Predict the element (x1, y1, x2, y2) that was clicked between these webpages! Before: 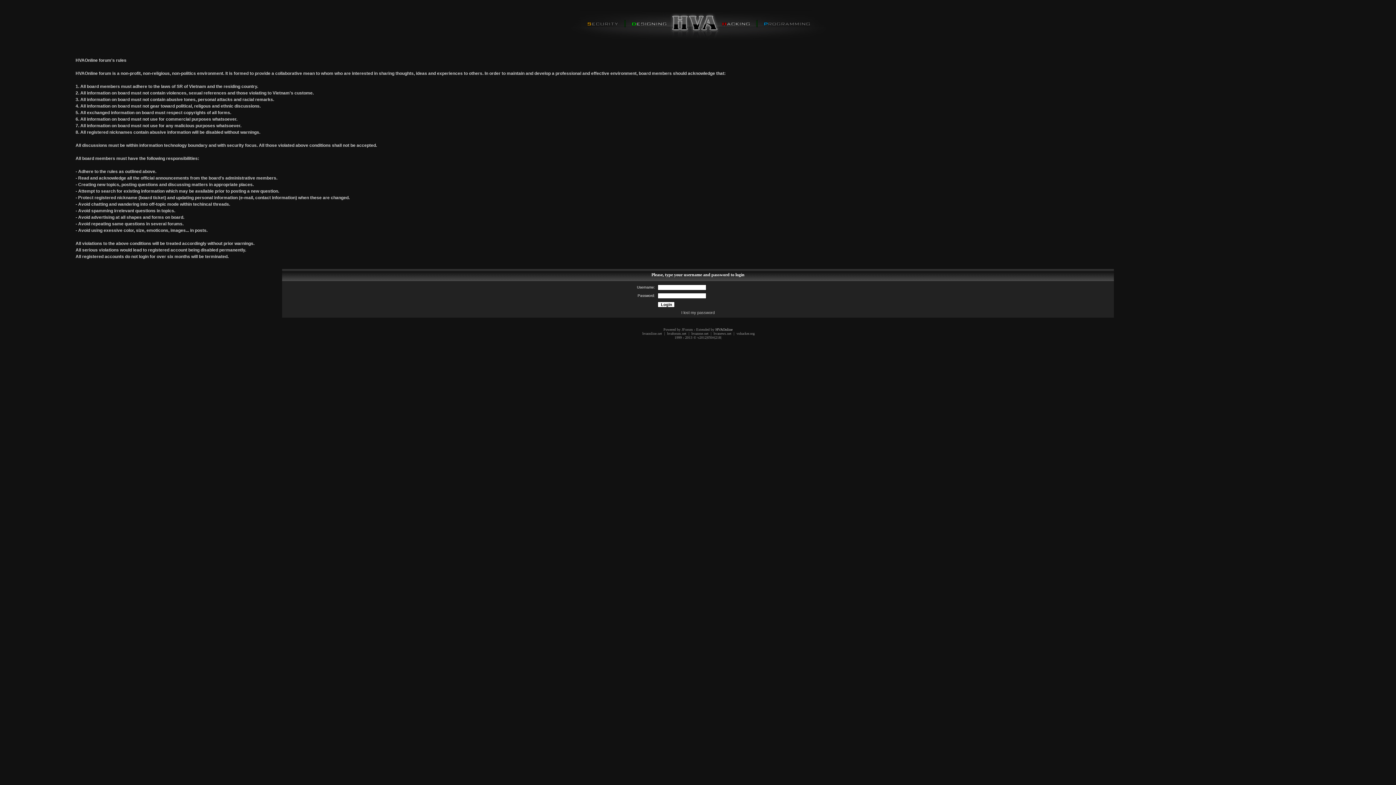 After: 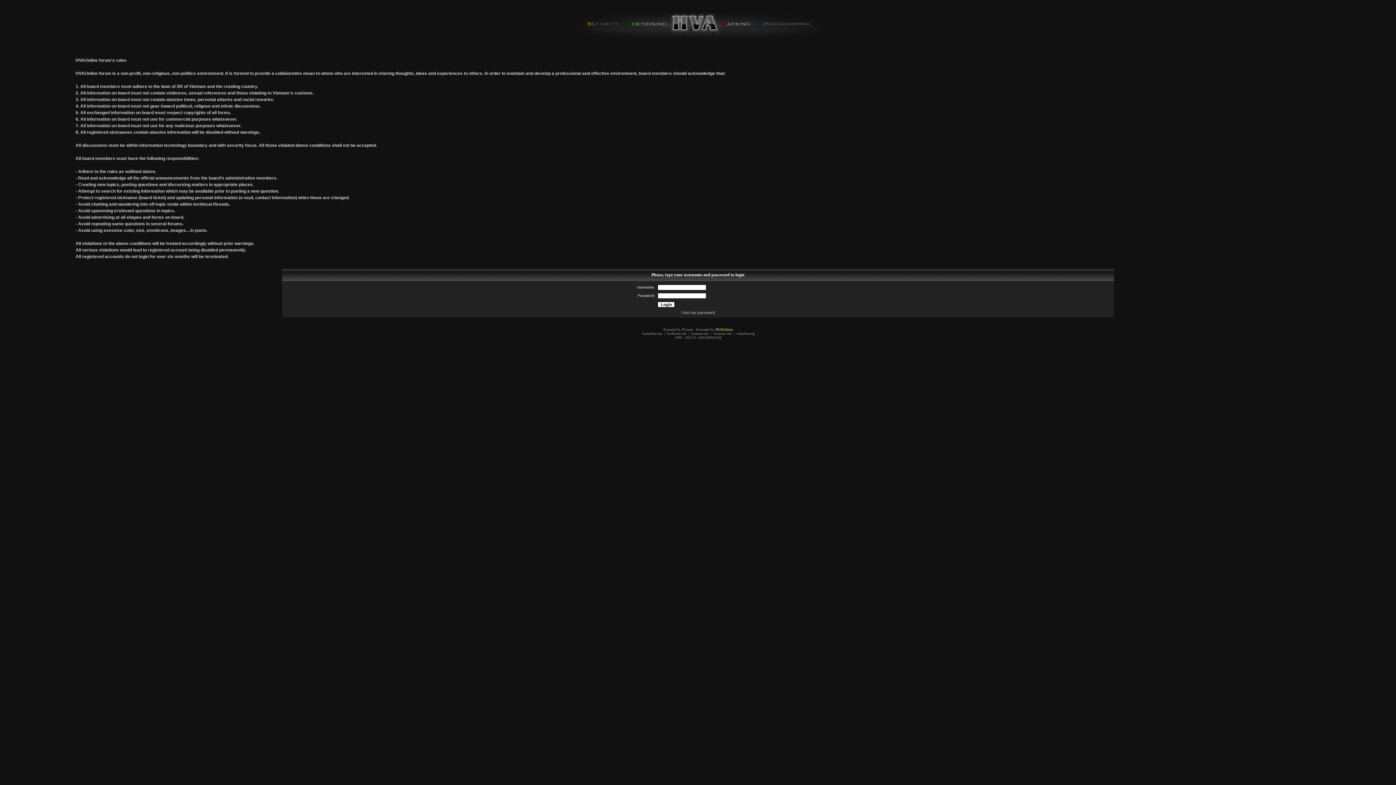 Action: bbox: (715, 327, 732, 331) label: HVAOnline